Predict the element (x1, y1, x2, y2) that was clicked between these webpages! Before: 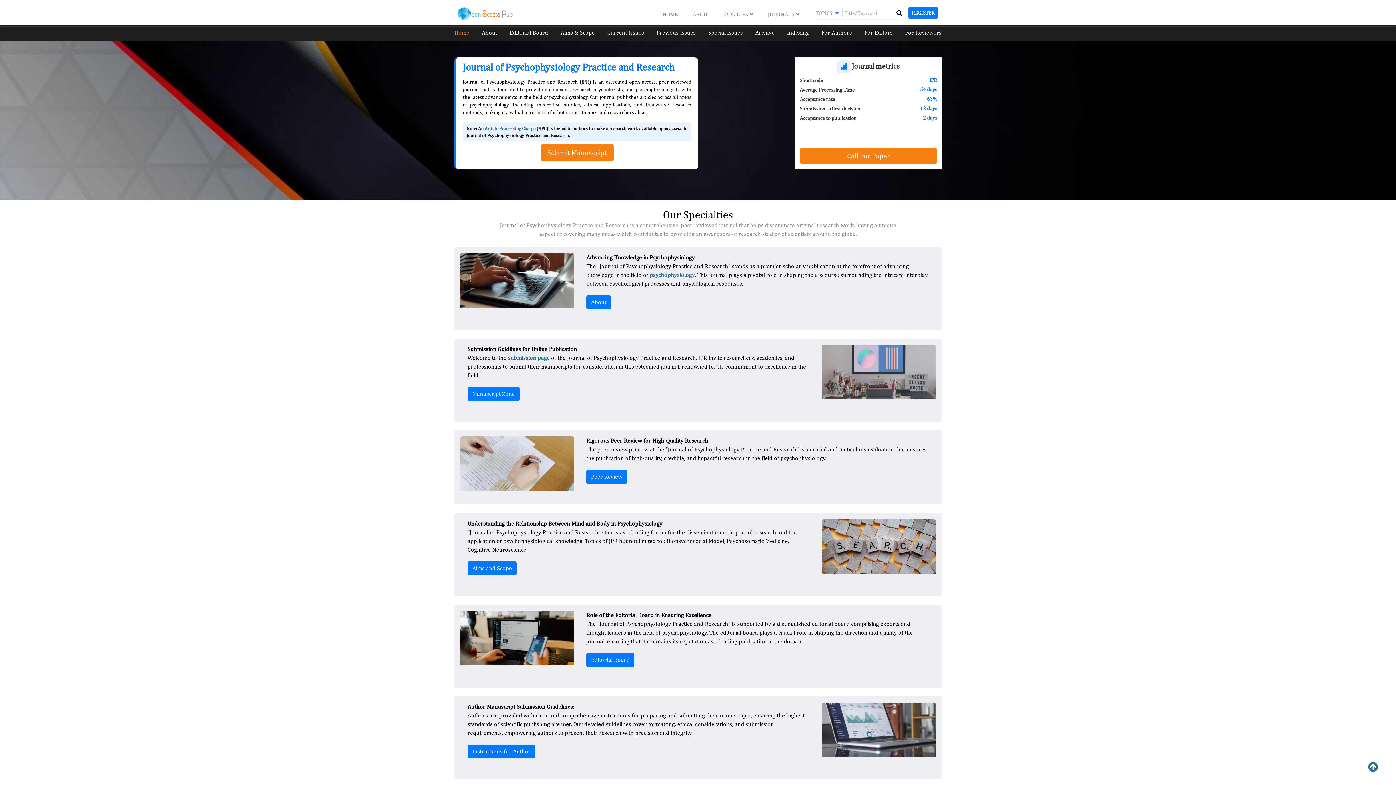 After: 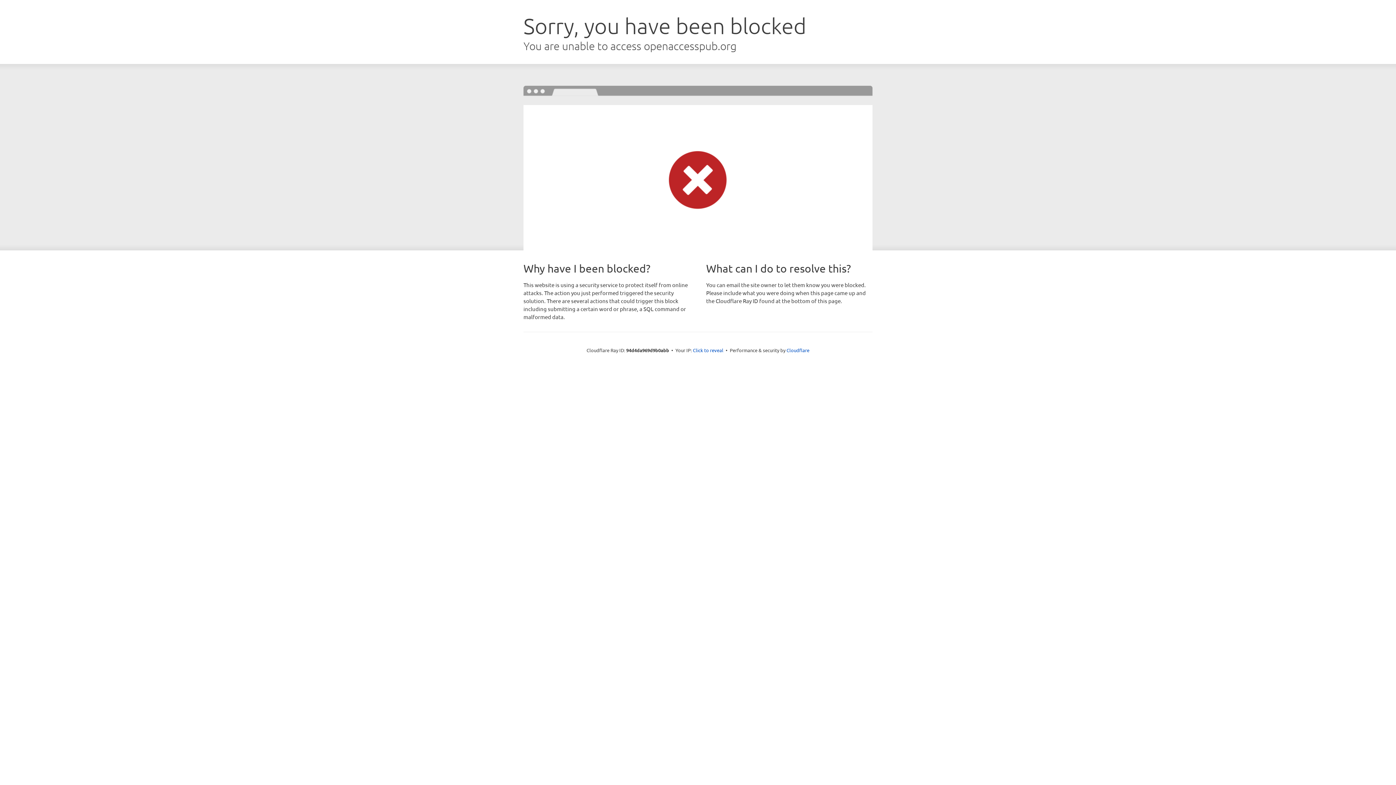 Action: label: Aims and Scope bbox: (467, 561, 516, 575)